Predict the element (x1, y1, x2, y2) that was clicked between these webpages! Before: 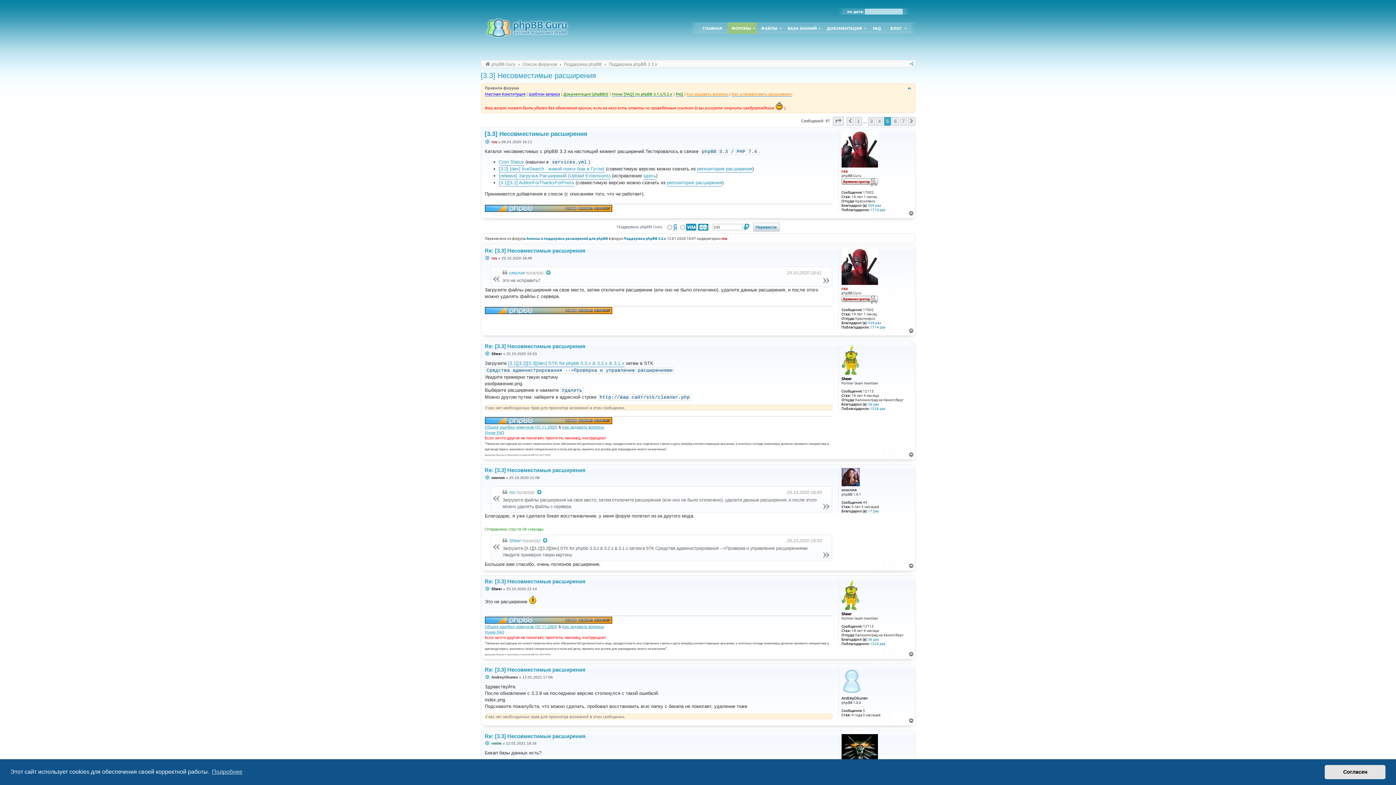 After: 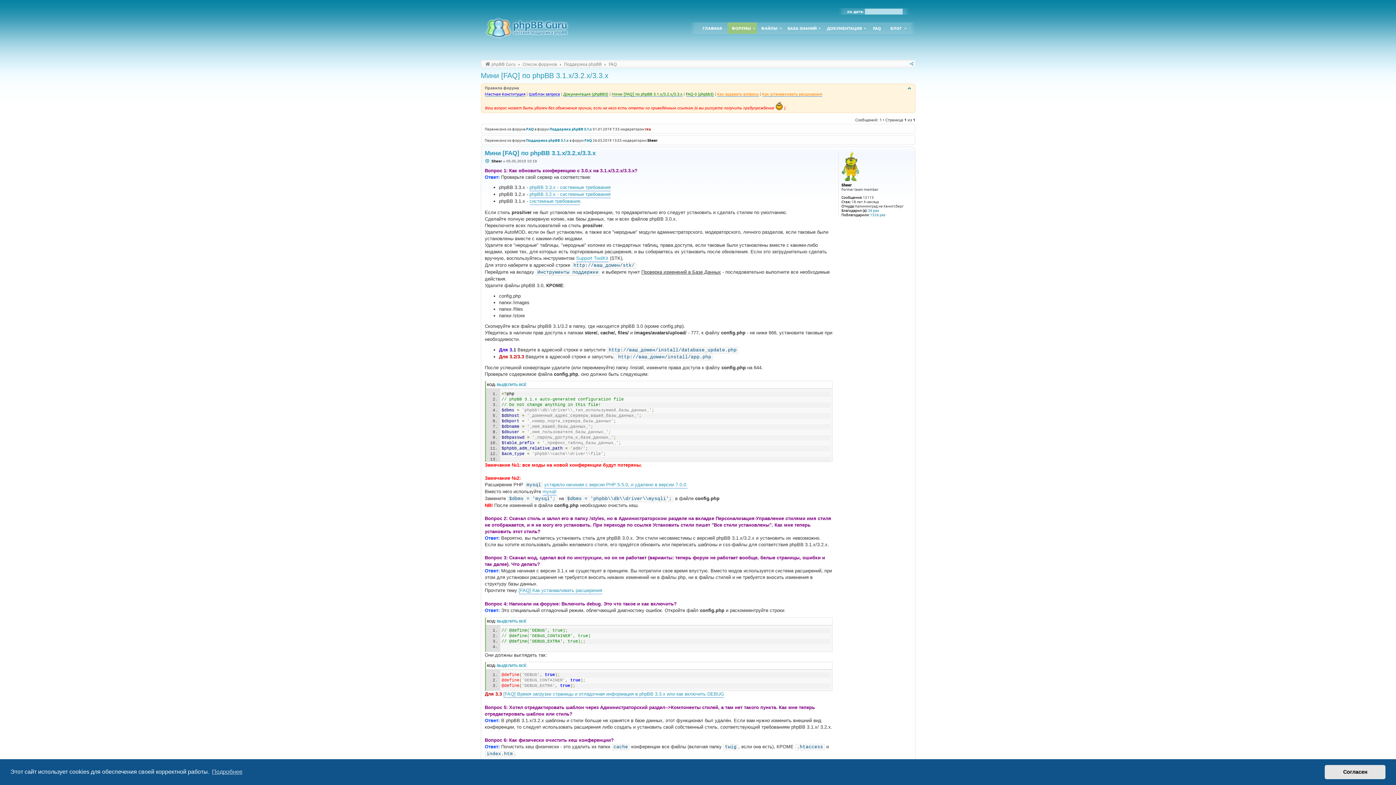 Action: bbox: (611, 91, 672, 96) label: Мини [FAQ] по phpBB 3.1.x/3.2.x